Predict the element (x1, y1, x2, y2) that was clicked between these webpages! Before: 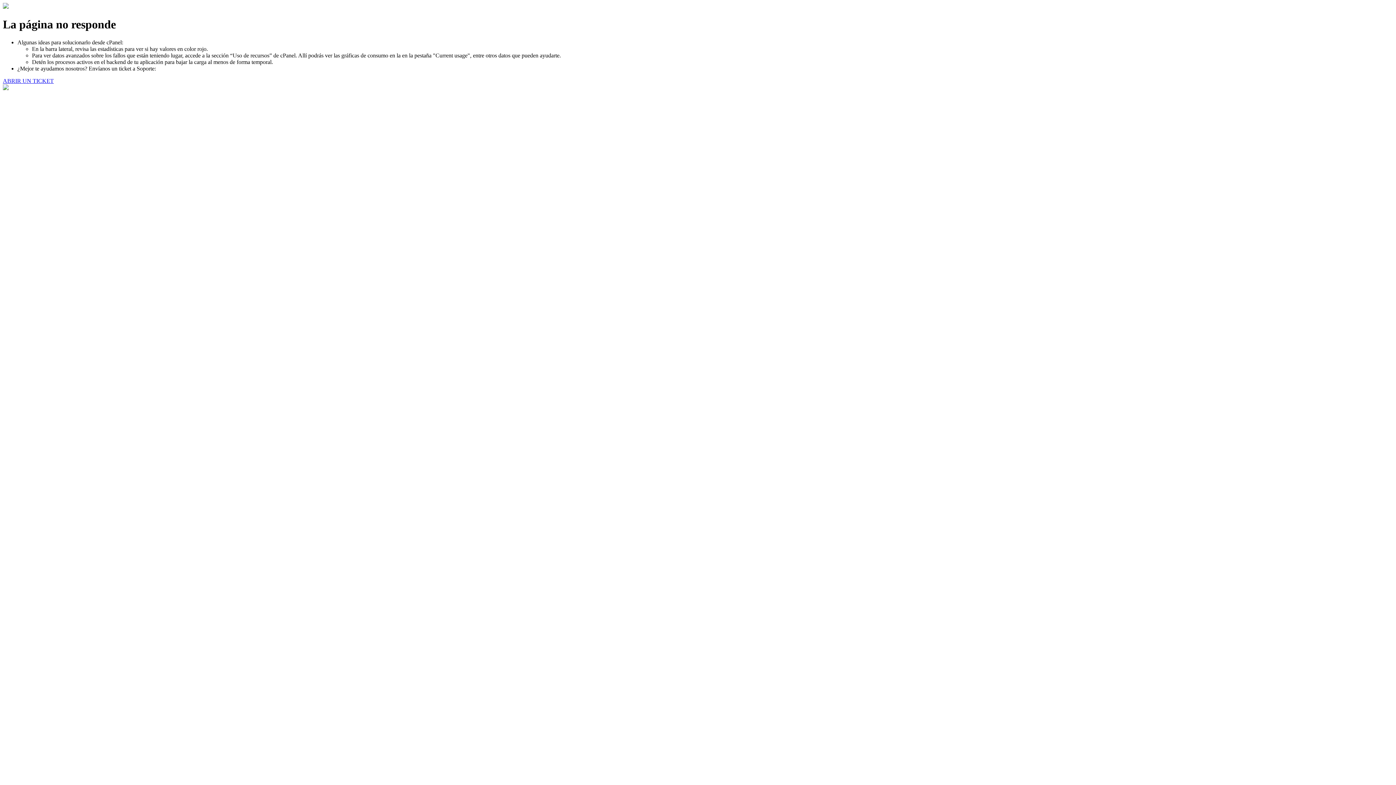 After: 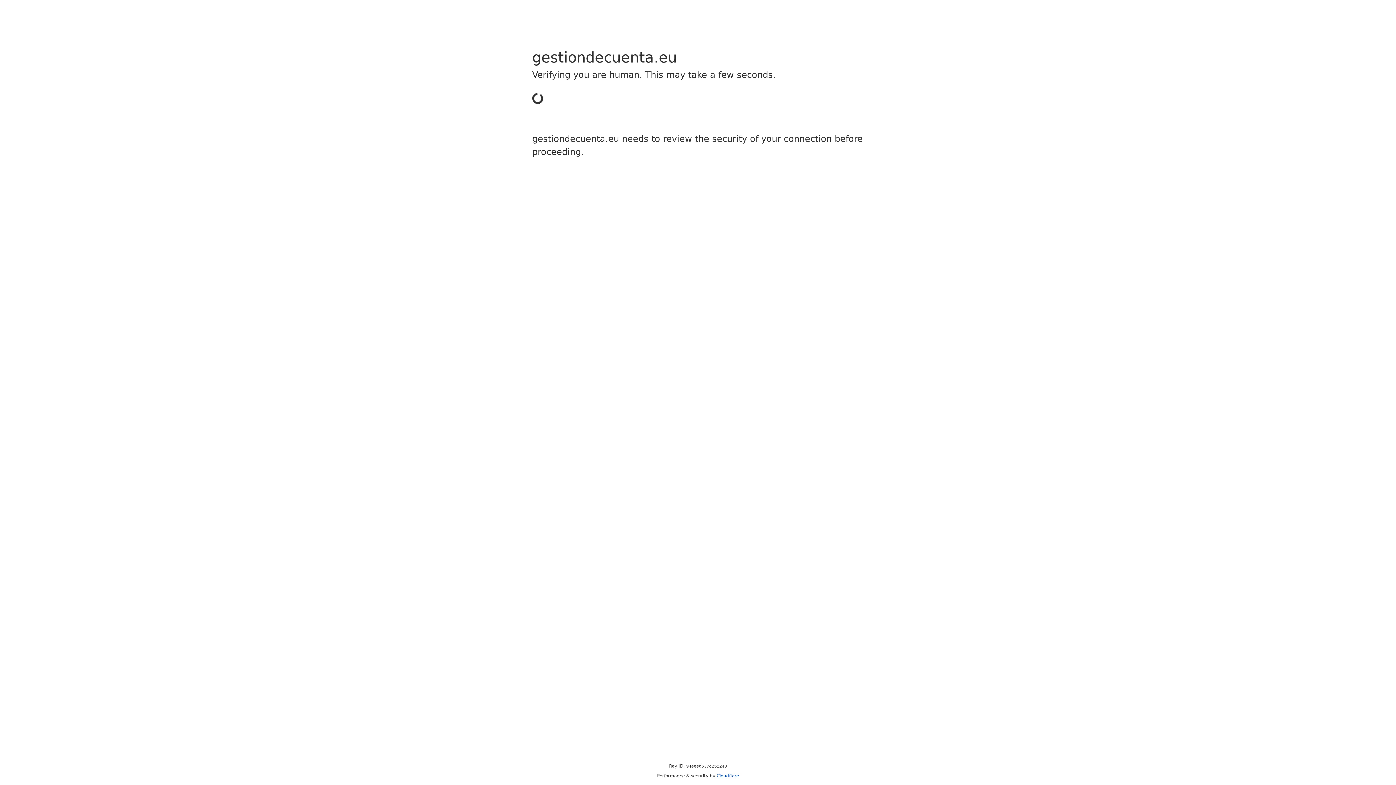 Action: label: ABRIR UN TICKET bbox: (2, 77, 53, 83)